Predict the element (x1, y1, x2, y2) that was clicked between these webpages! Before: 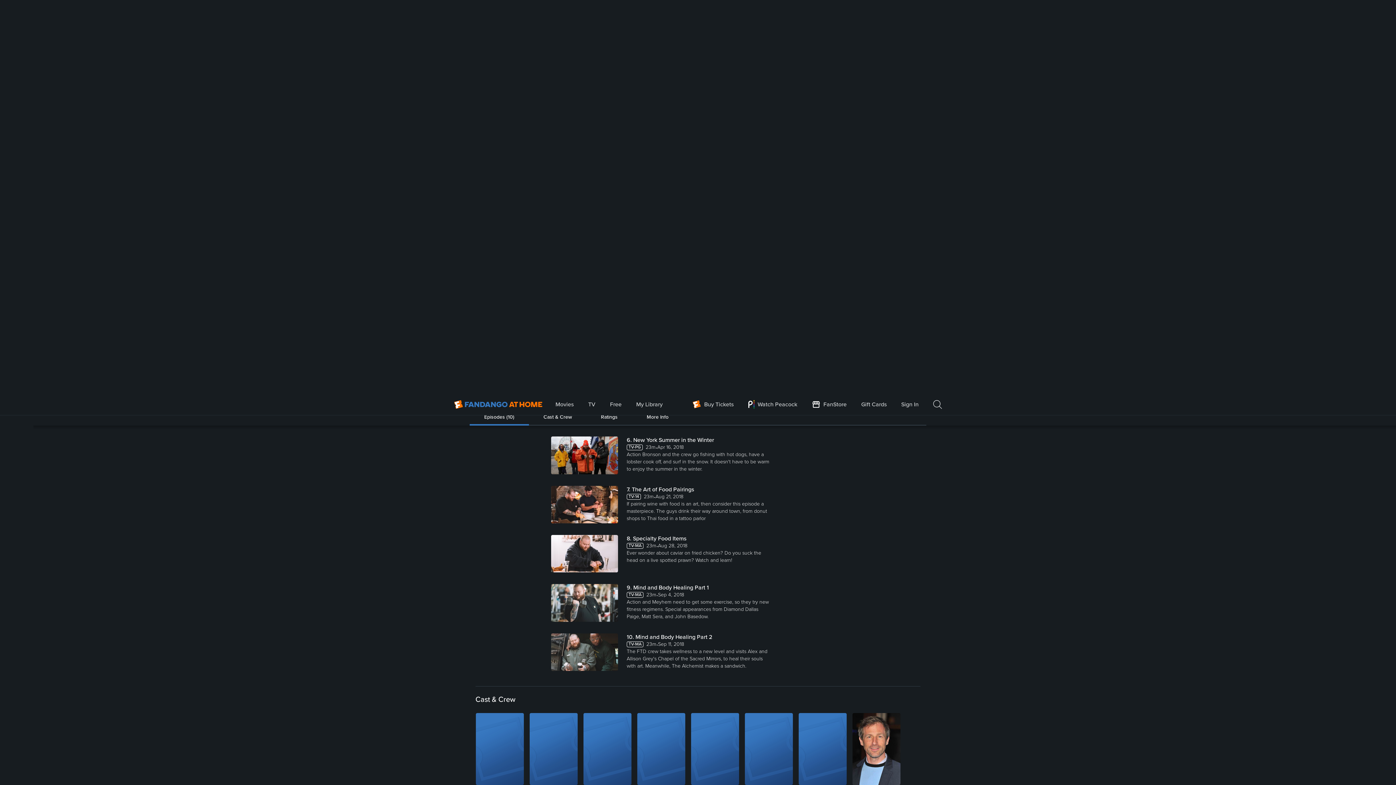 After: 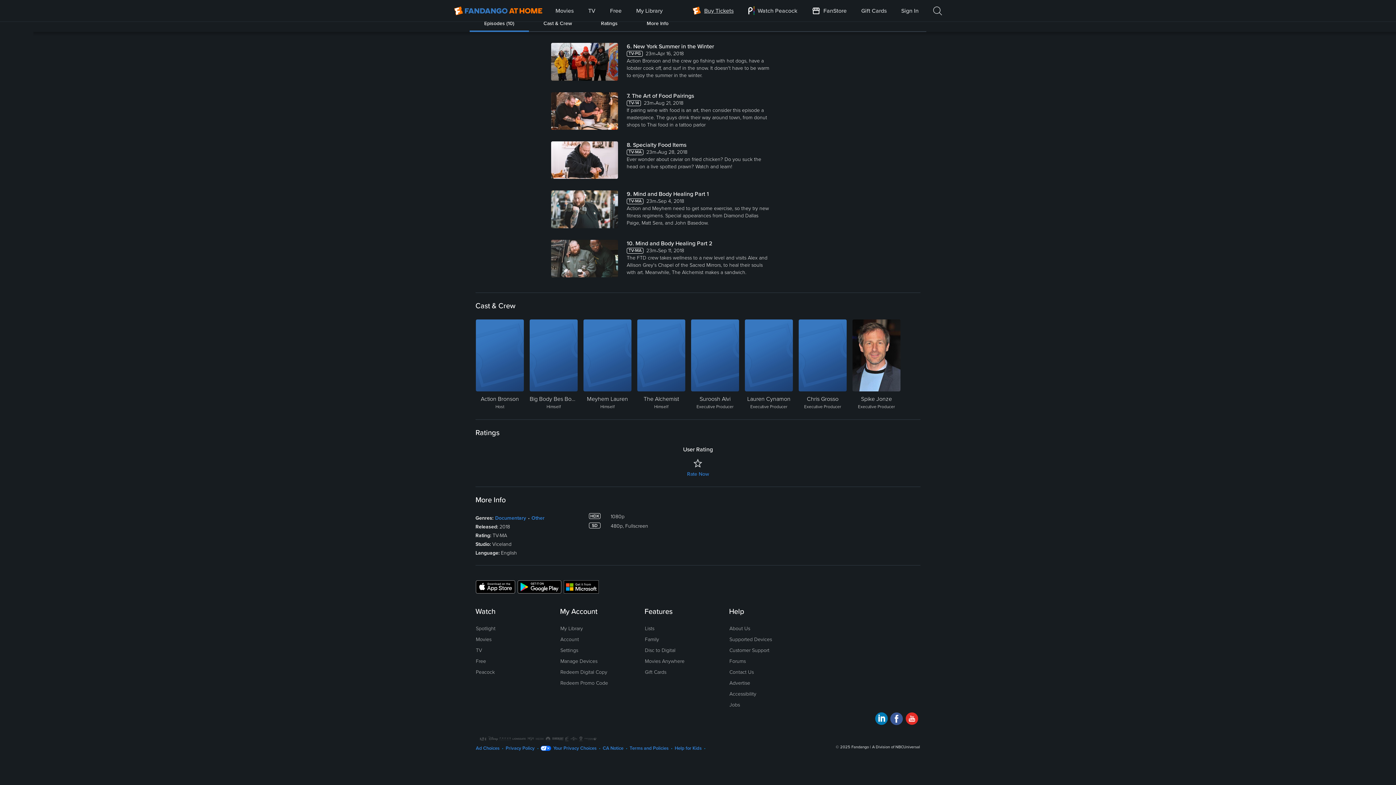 Action: label: Buy Tickets bbox: (692, 0, 734, 21)